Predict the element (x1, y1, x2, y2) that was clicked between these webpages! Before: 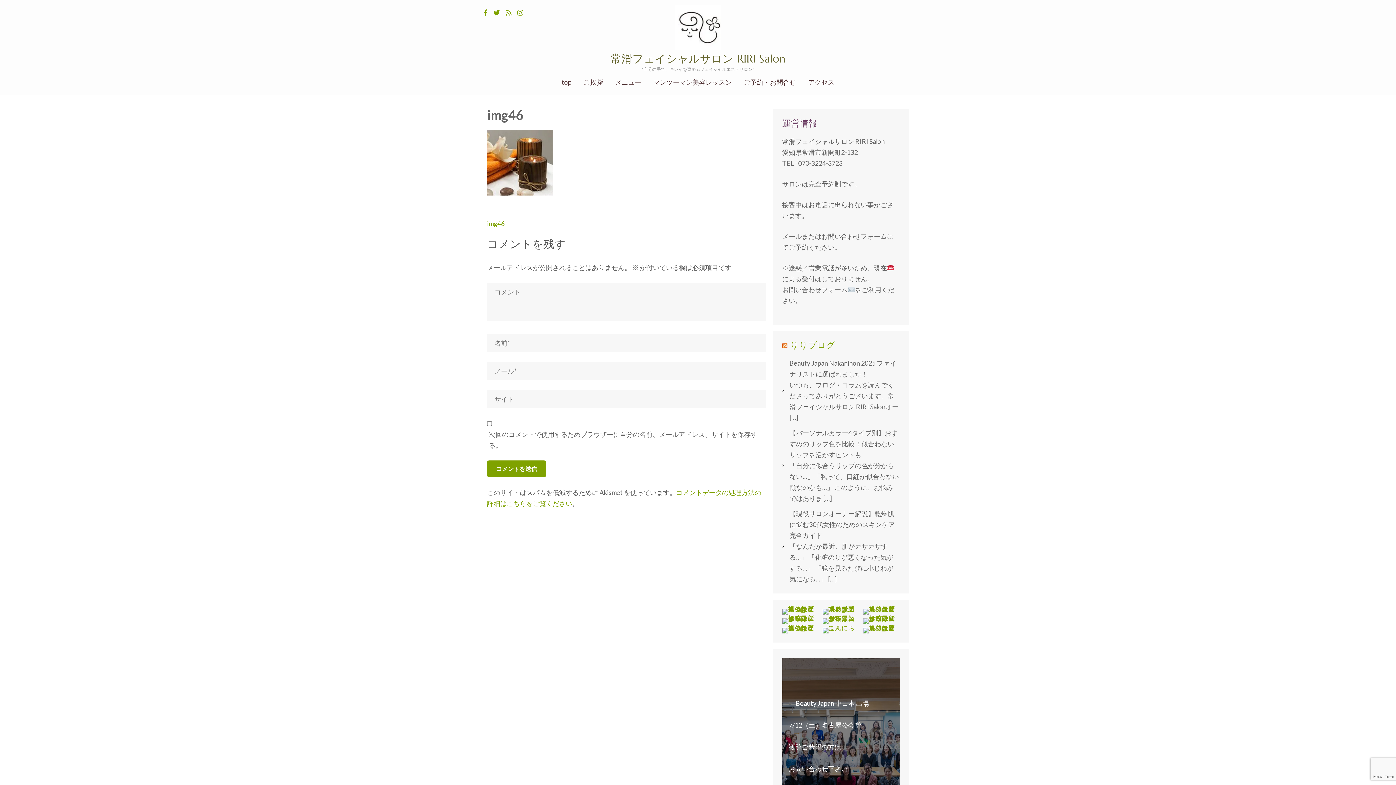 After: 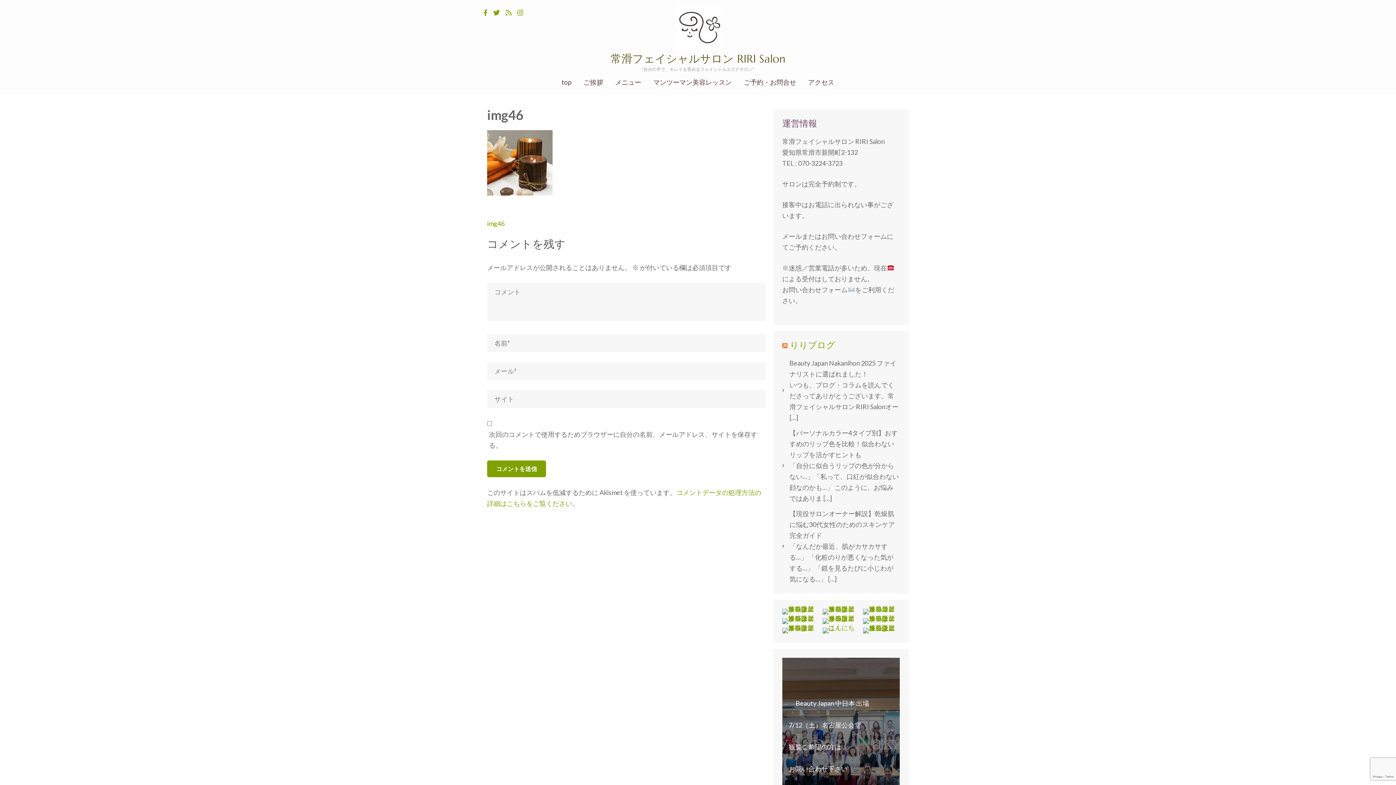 Action: bbox: (863, 628, 899, 633)